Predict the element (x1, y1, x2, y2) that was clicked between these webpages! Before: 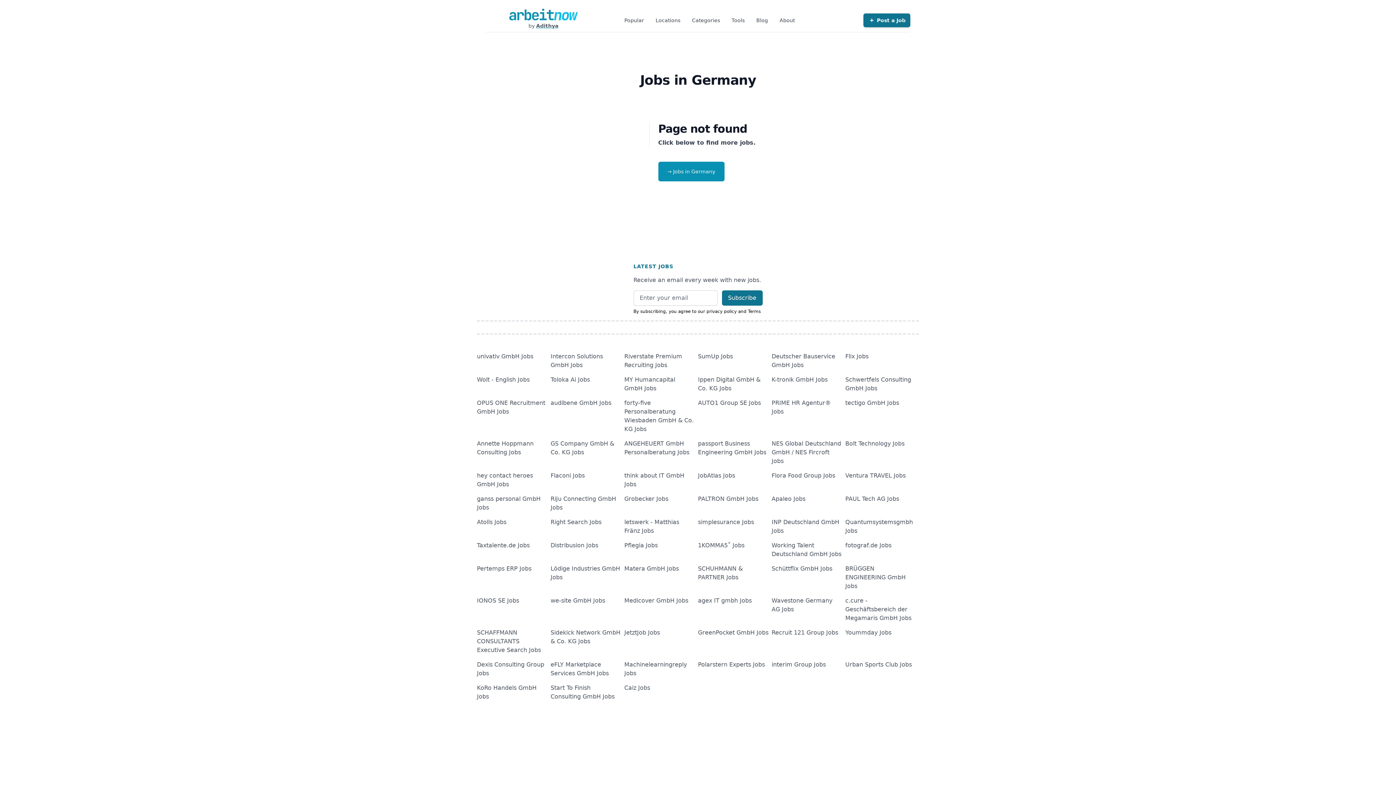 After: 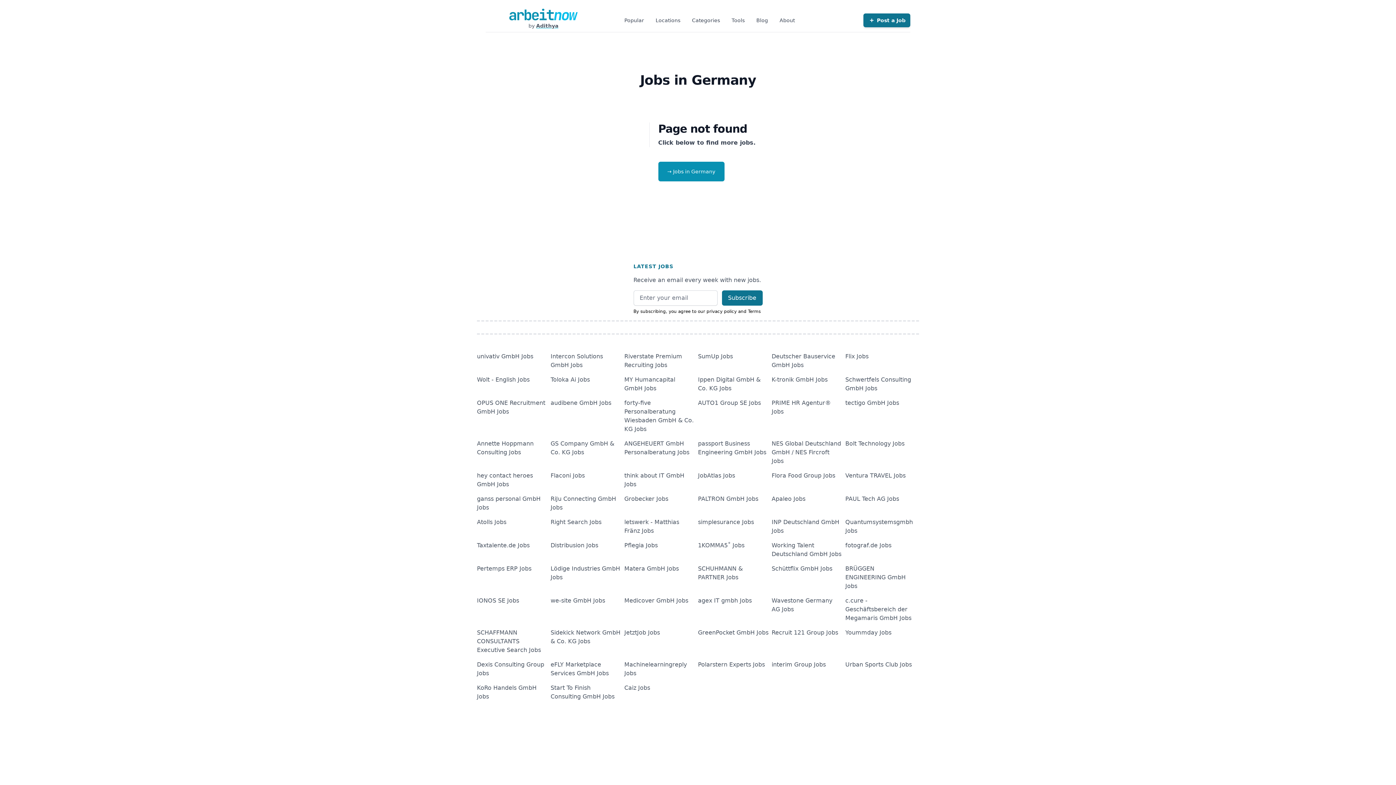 Action: label: Terms bbox: (748, 309, 760, 314)